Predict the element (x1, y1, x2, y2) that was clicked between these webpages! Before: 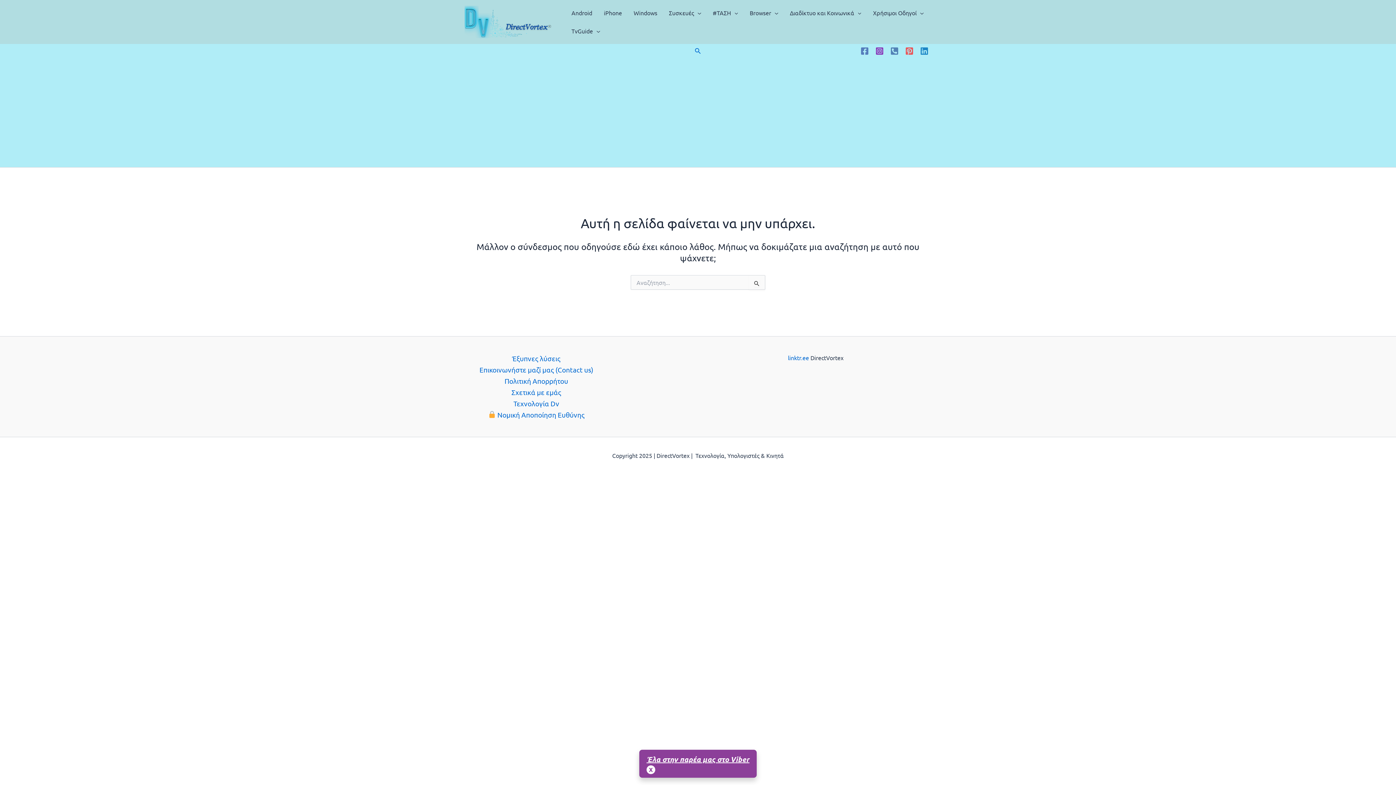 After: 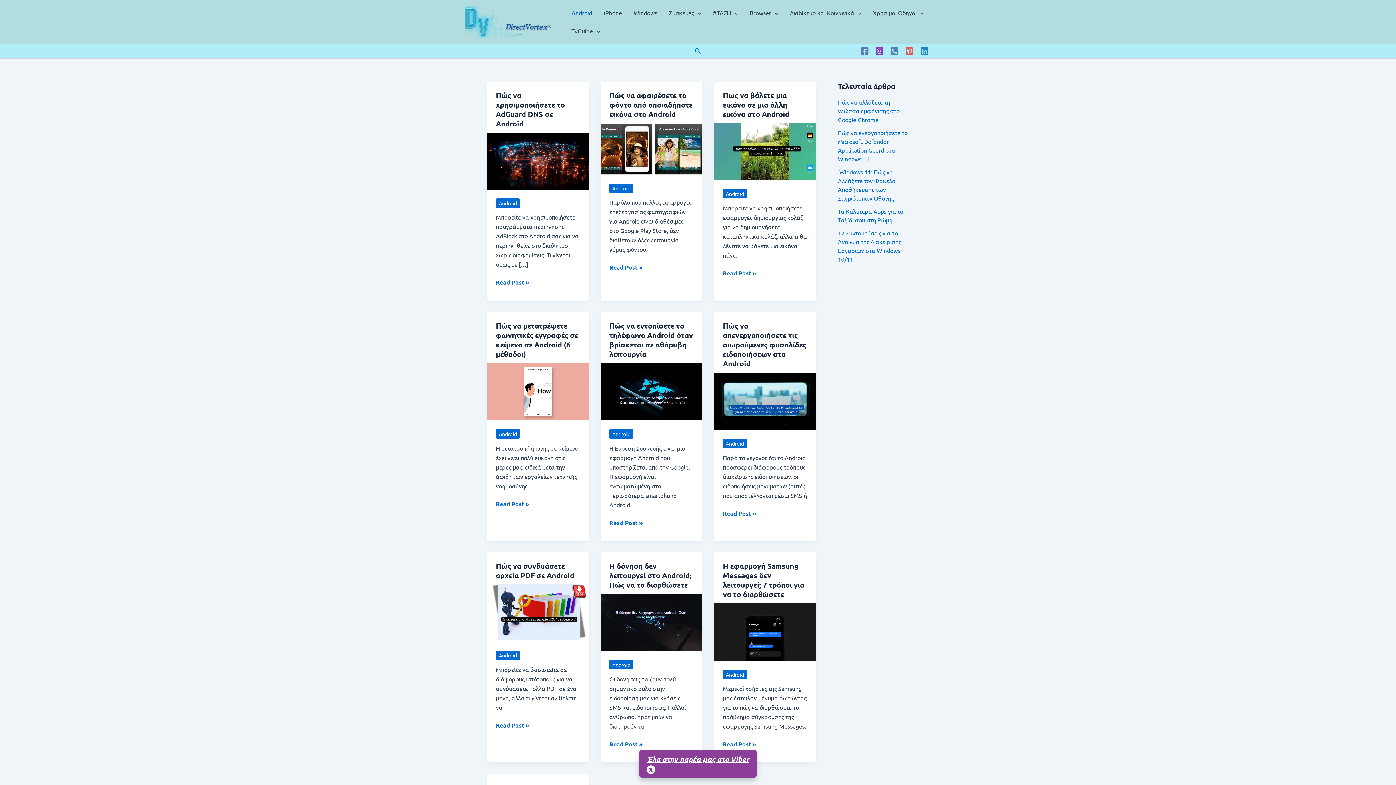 Action: label: Android bbox: (565, 3, 598, 21)